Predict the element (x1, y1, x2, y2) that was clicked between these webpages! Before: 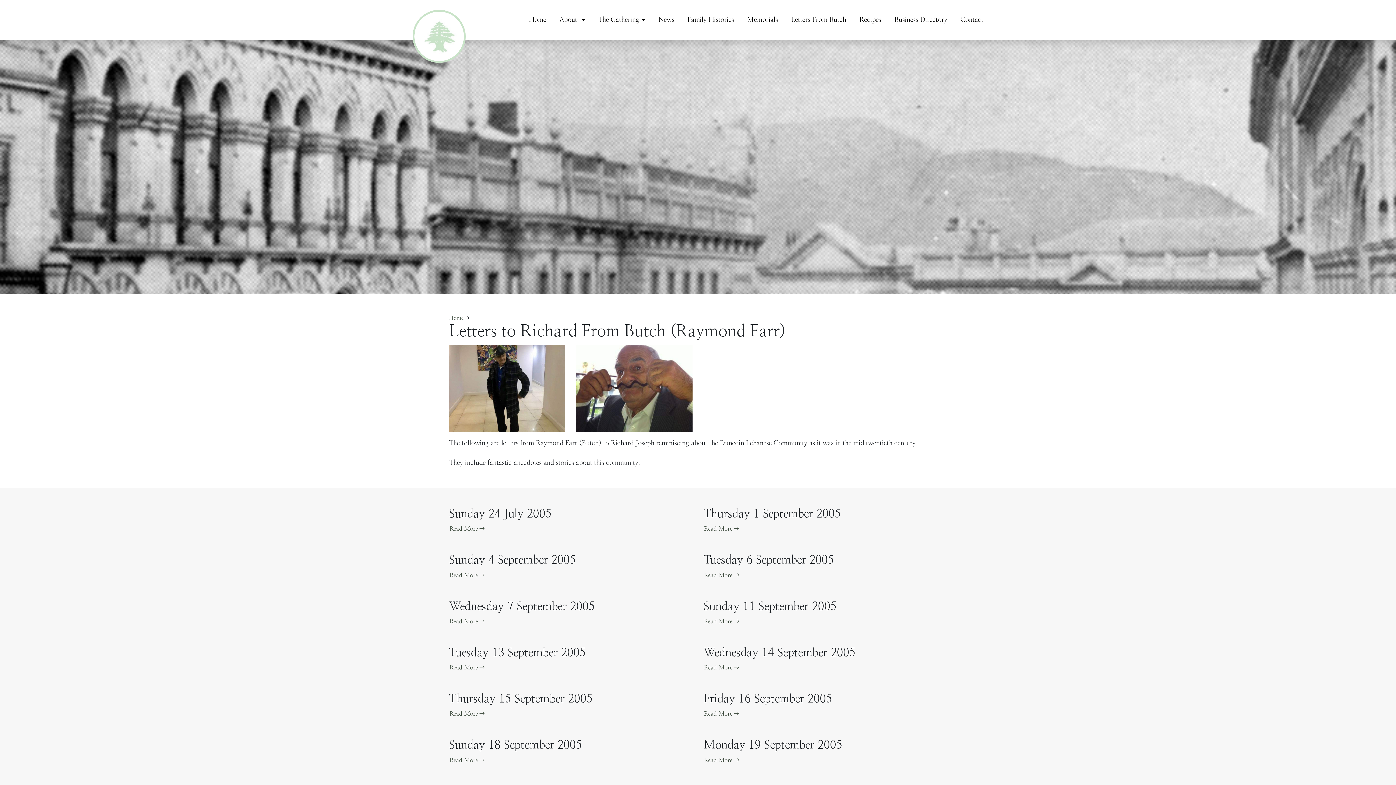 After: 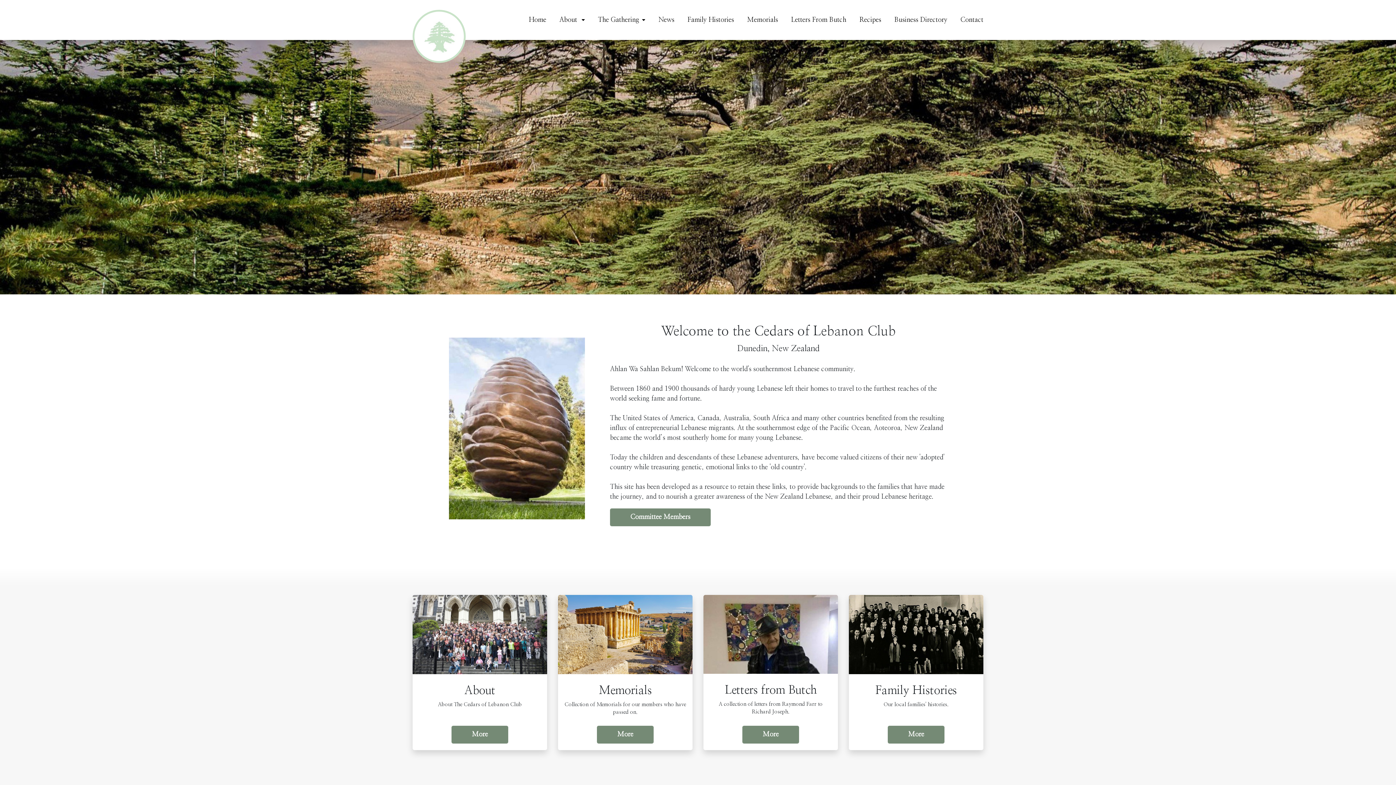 Action: bbox: (528, 15, 552, 24) label: Home